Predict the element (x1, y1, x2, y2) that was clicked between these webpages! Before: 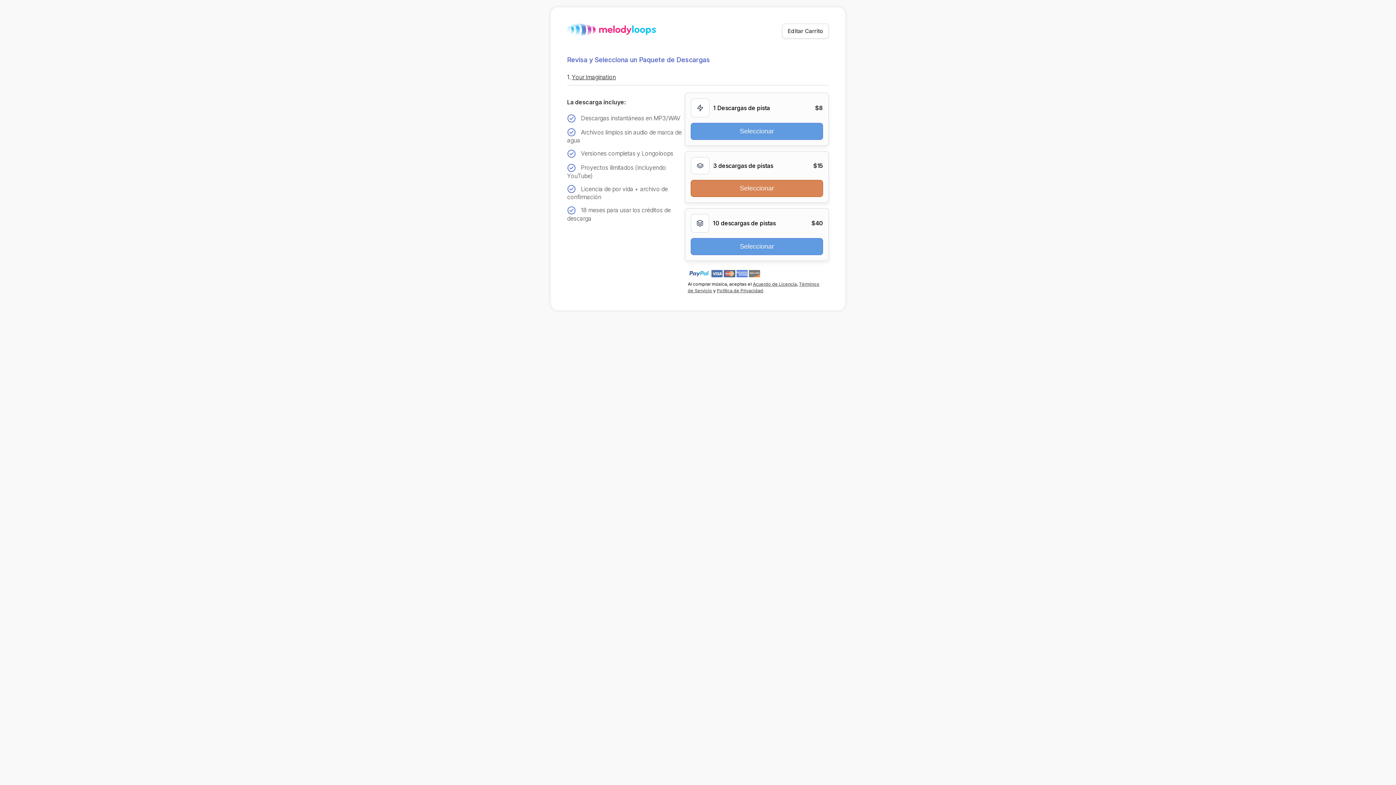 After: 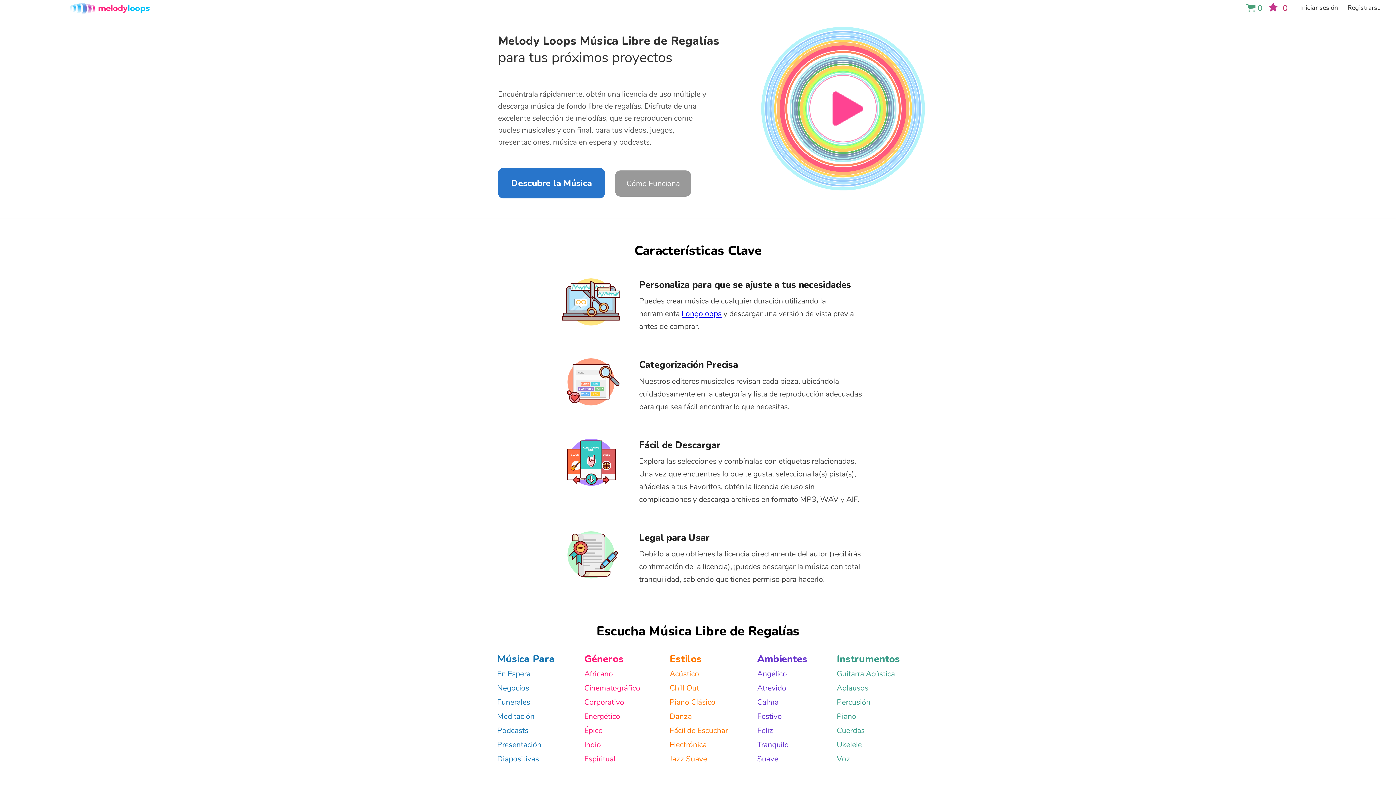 Action: bbox: (567, 43, 658, 50)